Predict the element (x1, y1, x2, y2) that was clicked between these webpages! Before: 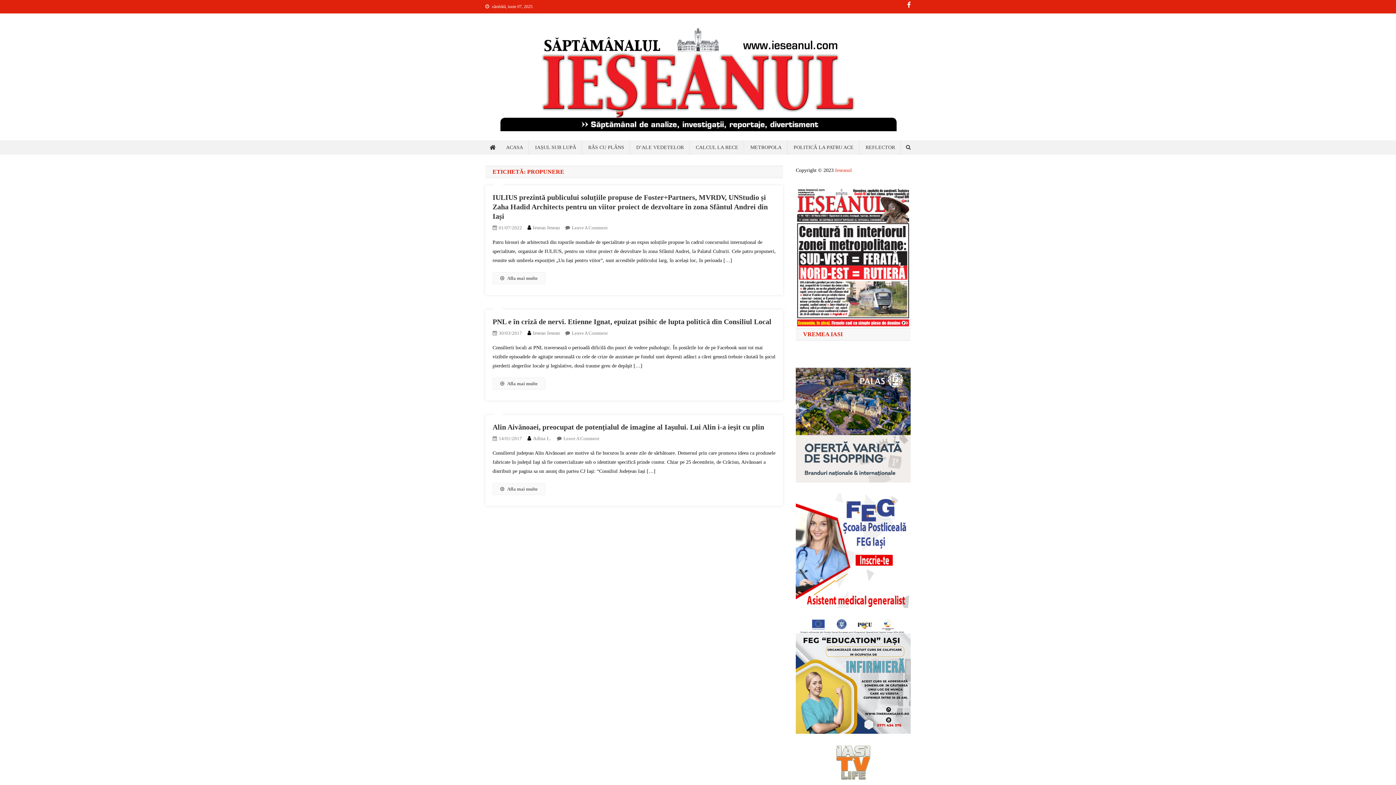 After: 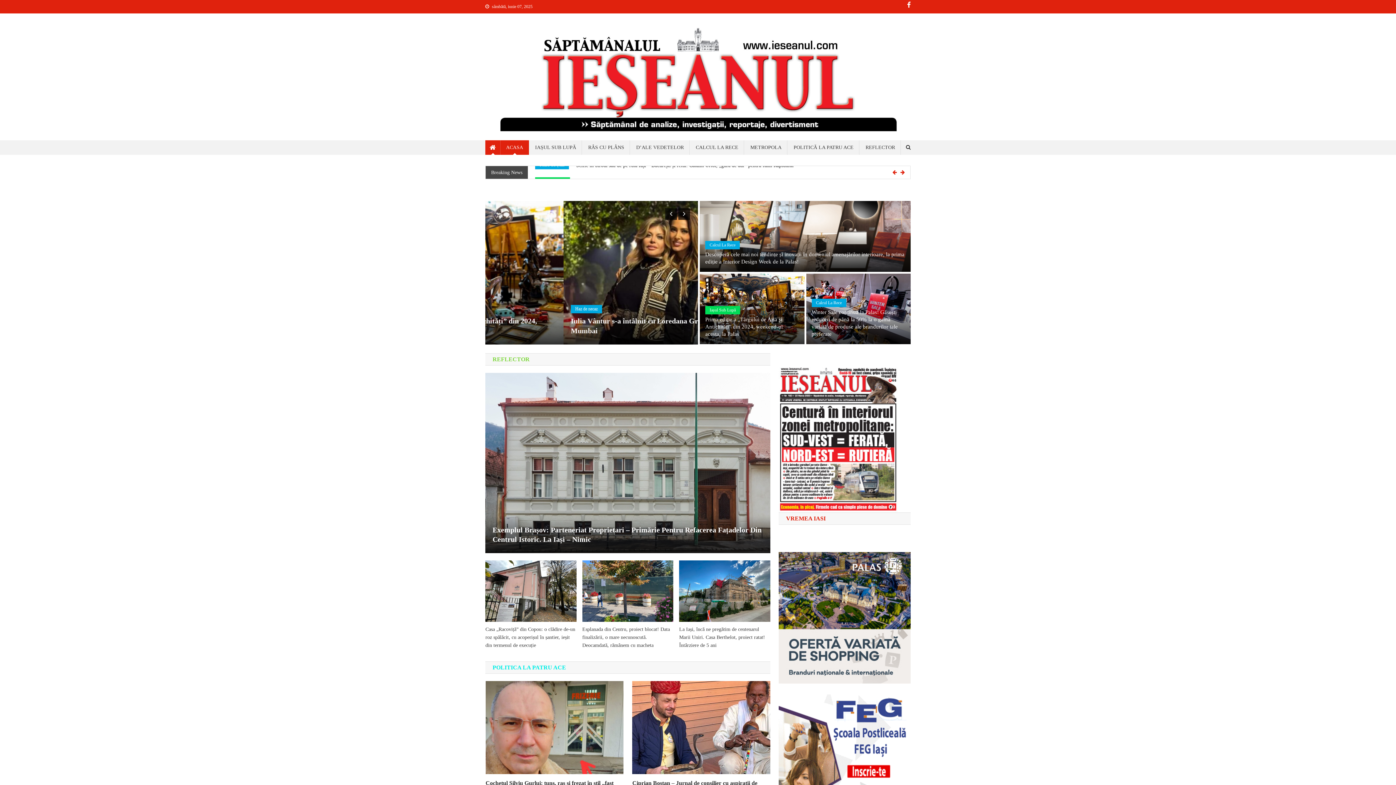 Action: bbox: (485, 73, 910, 79)